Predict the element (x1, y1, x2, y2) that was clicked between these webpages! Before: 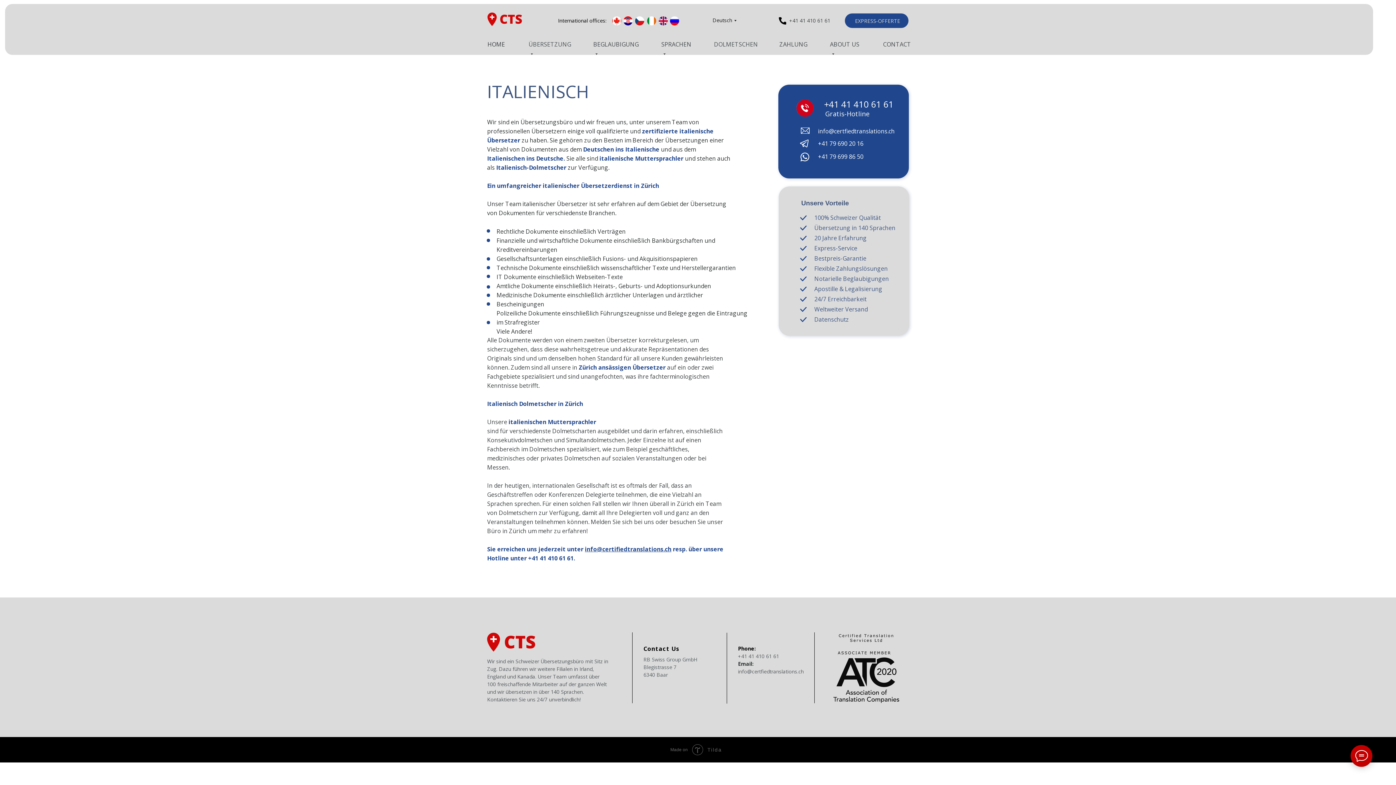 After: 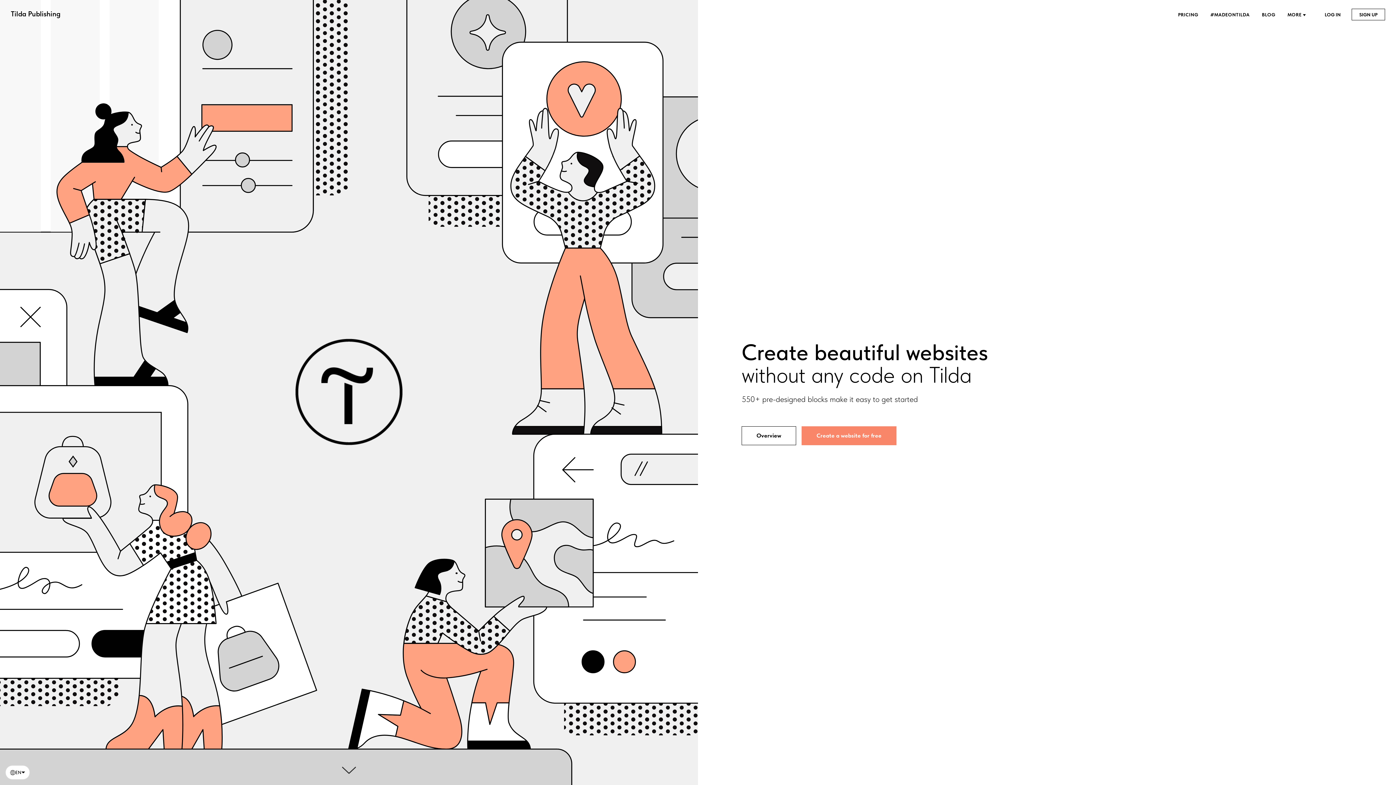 Action: bbox: (0, 737, 1396, 755) label: Made on		Tilda